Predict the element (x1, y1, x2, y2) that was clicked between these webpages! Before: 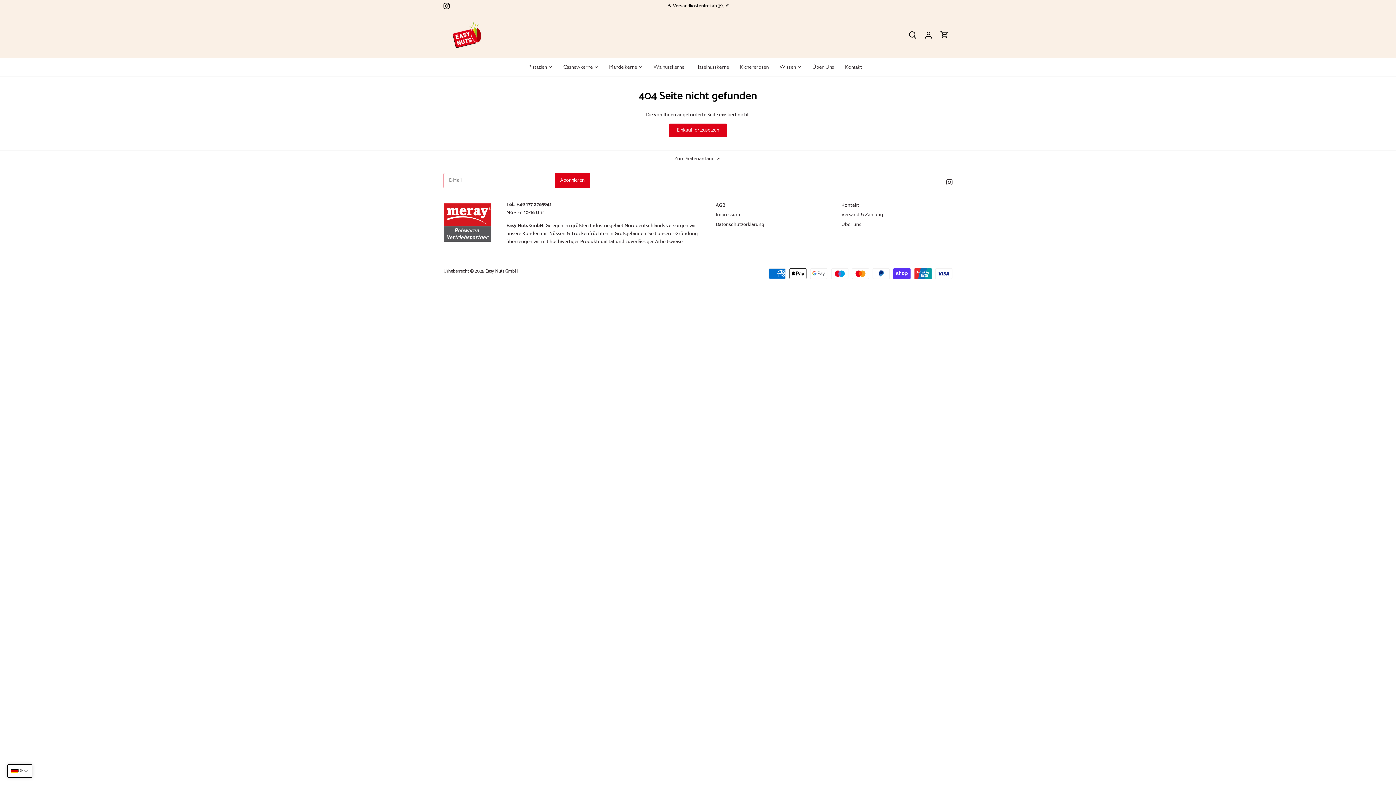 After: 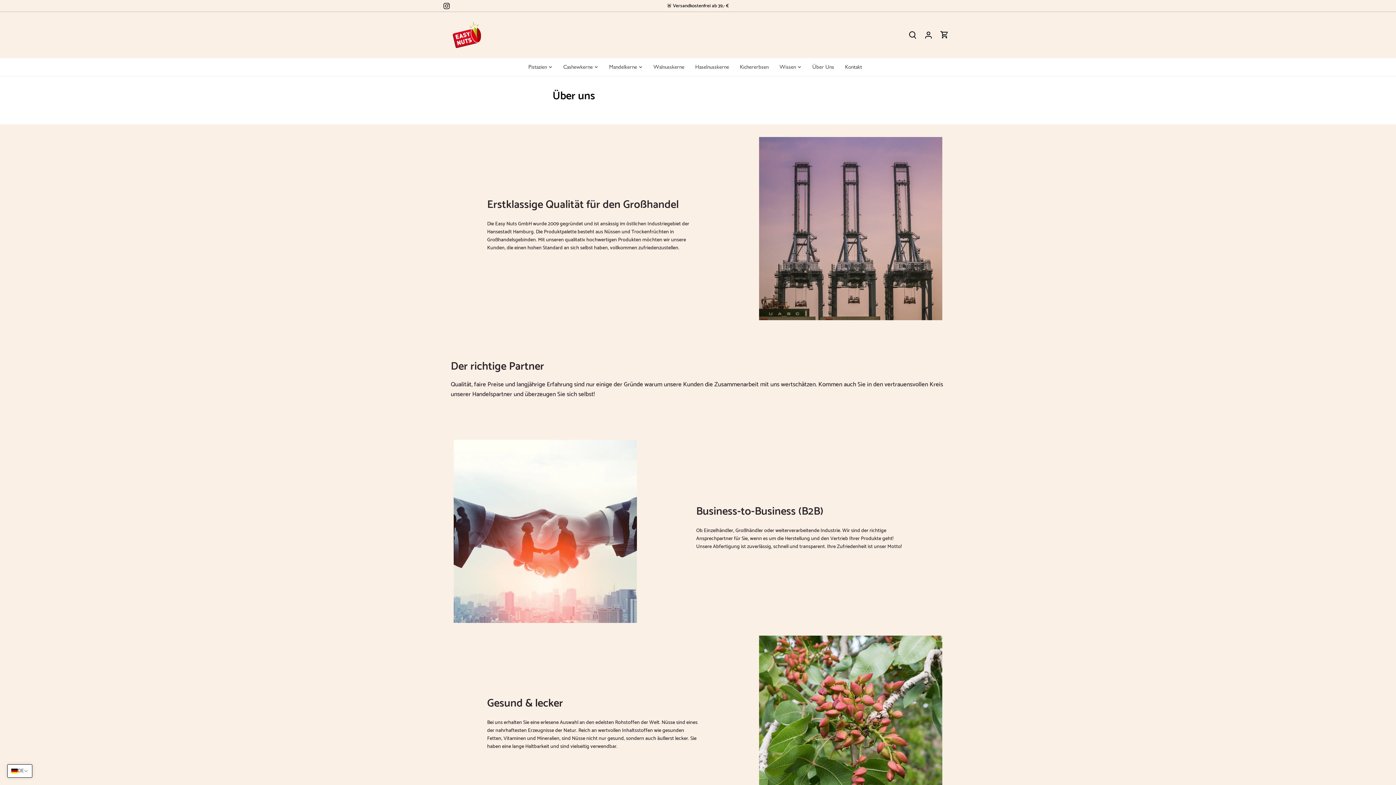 Action: bbox: (807, 58, 839, 75) label: Über Uns